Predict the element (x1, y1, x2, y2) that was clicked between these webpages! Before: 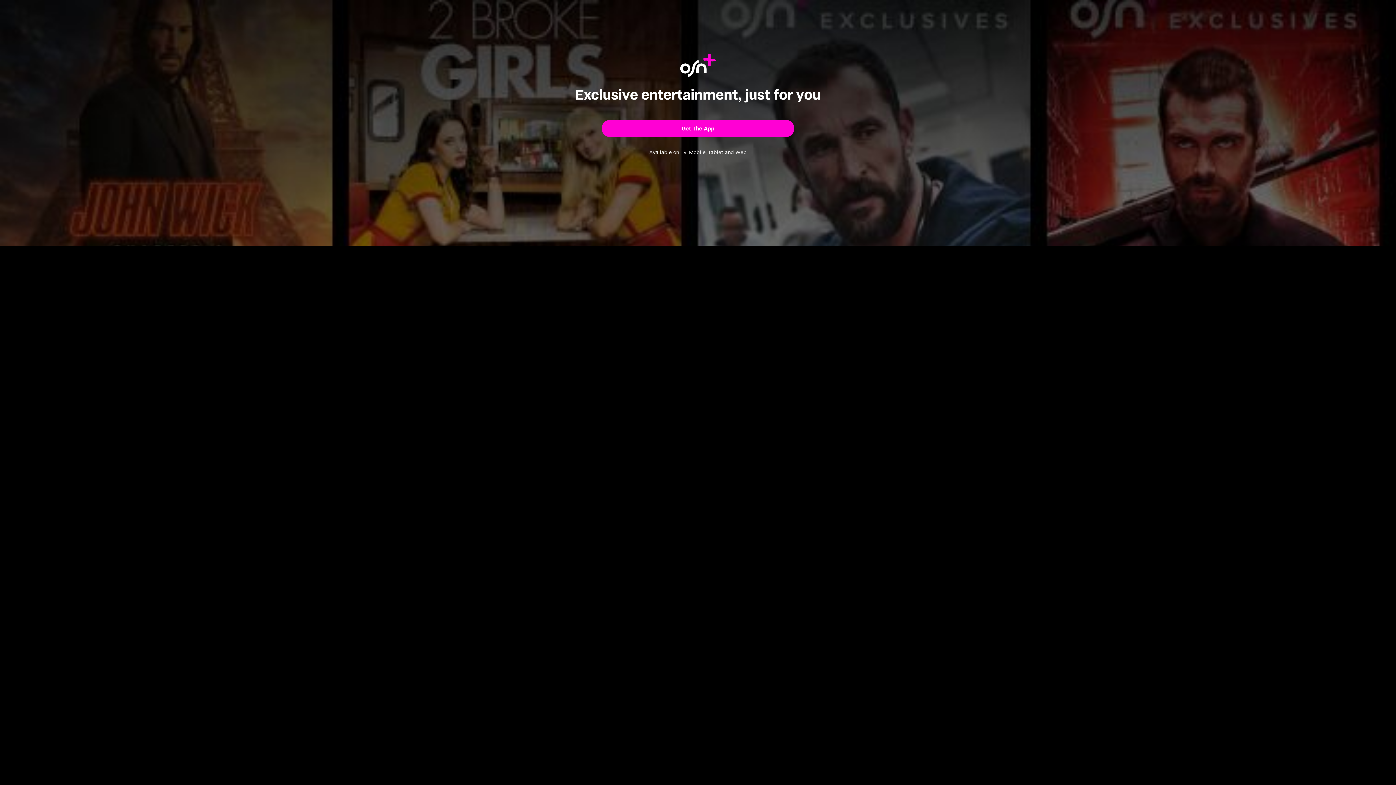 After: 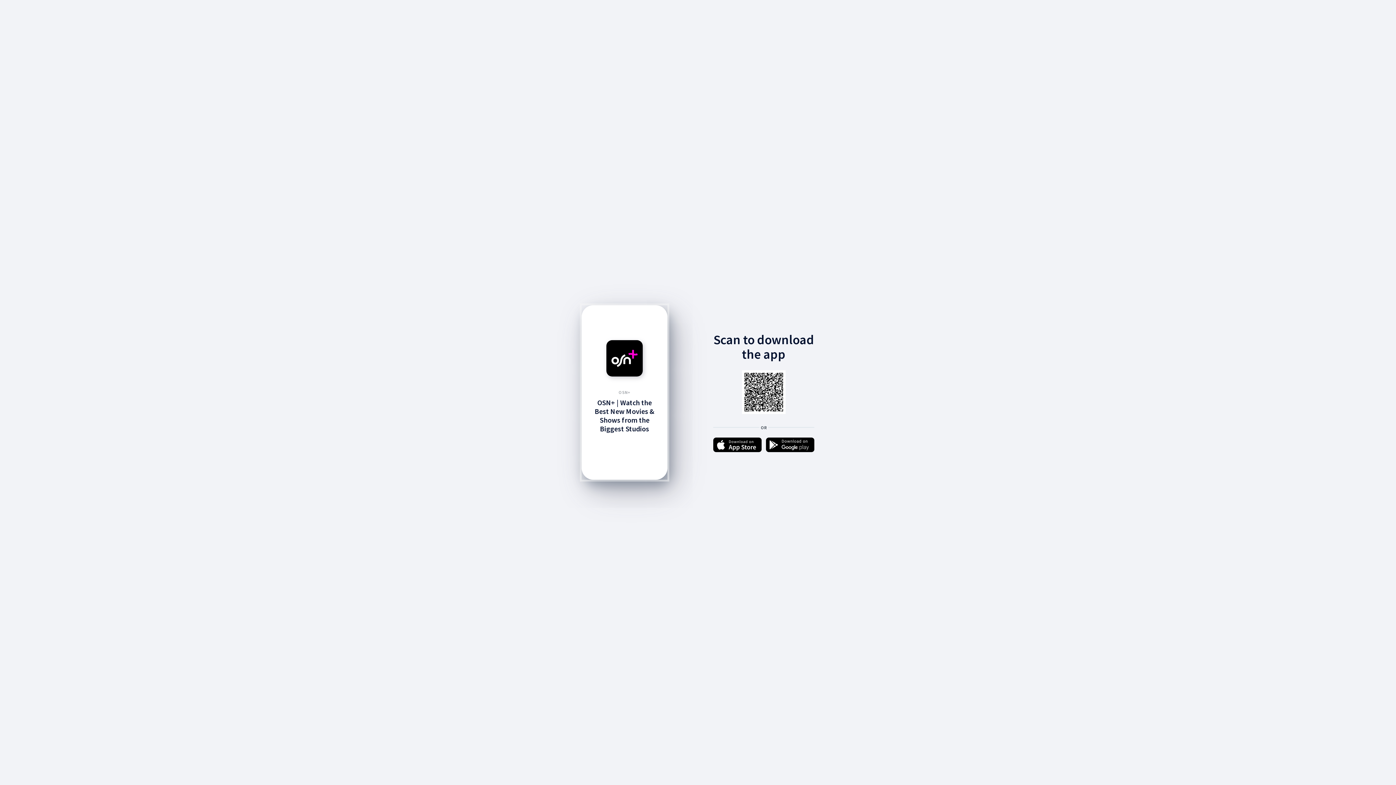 Action: bbox: (601, 120, 794, 137) label: Get The App